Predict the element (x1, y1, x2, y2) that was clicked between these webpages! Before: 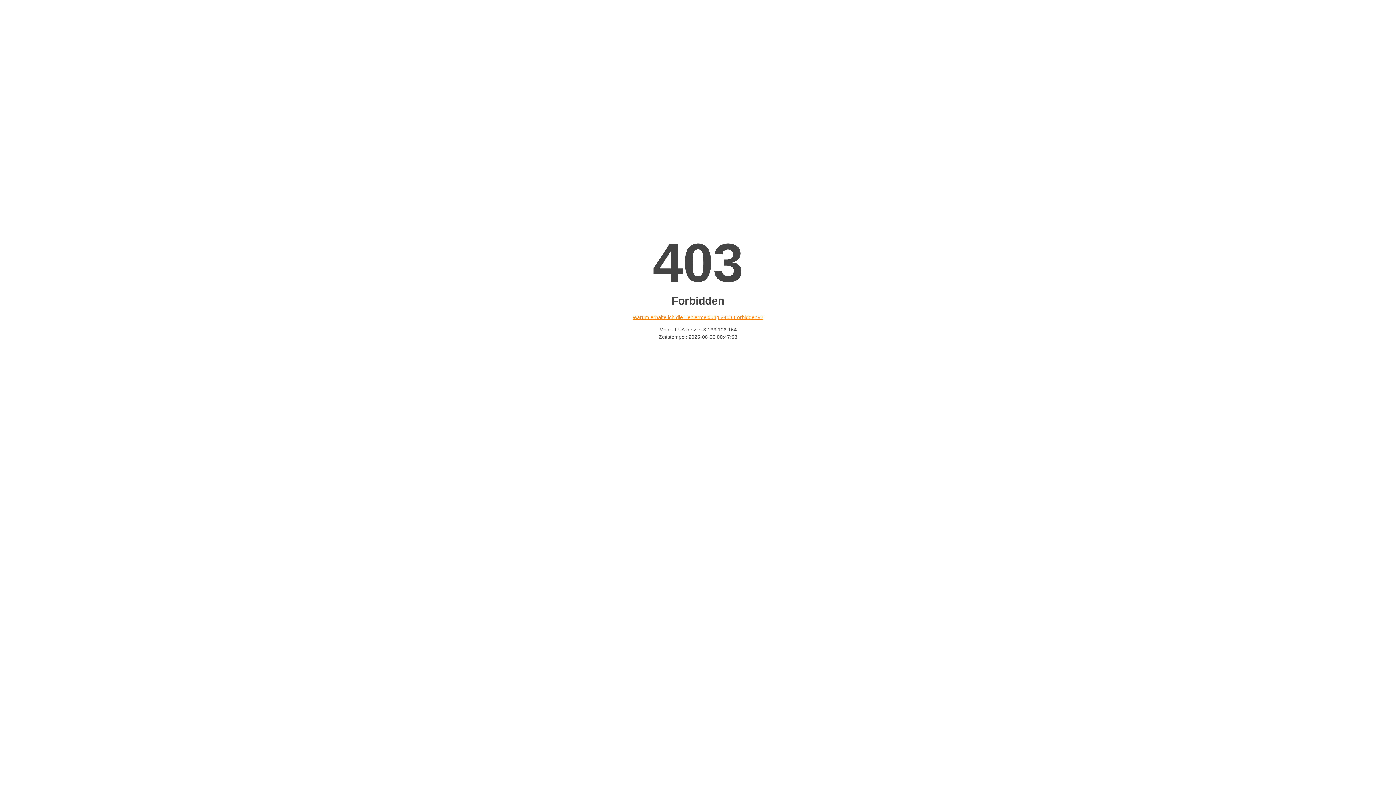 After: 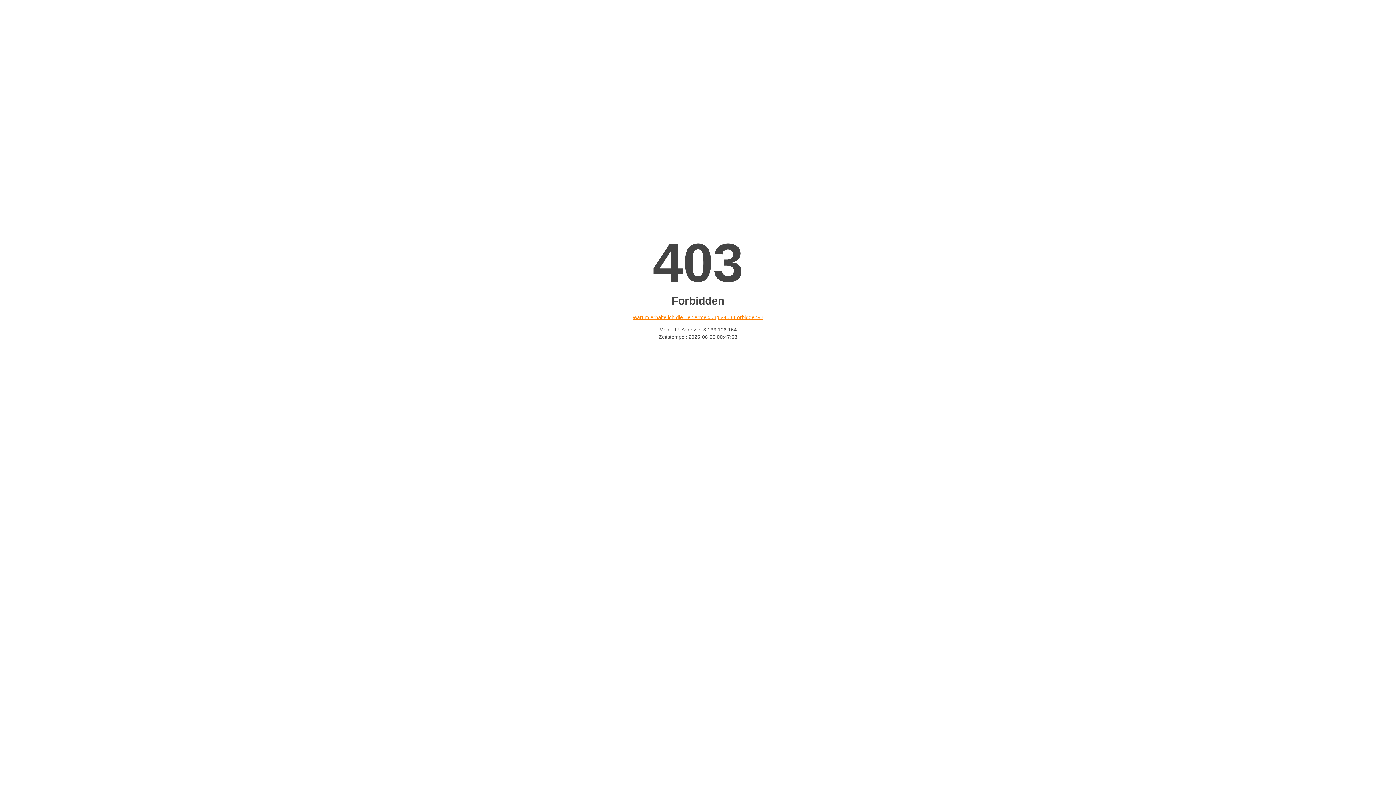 Action: label: Warum erhalte ich die Fehlermeldung «403 Forbidden»? bbox: (632, 314, 763, 320)